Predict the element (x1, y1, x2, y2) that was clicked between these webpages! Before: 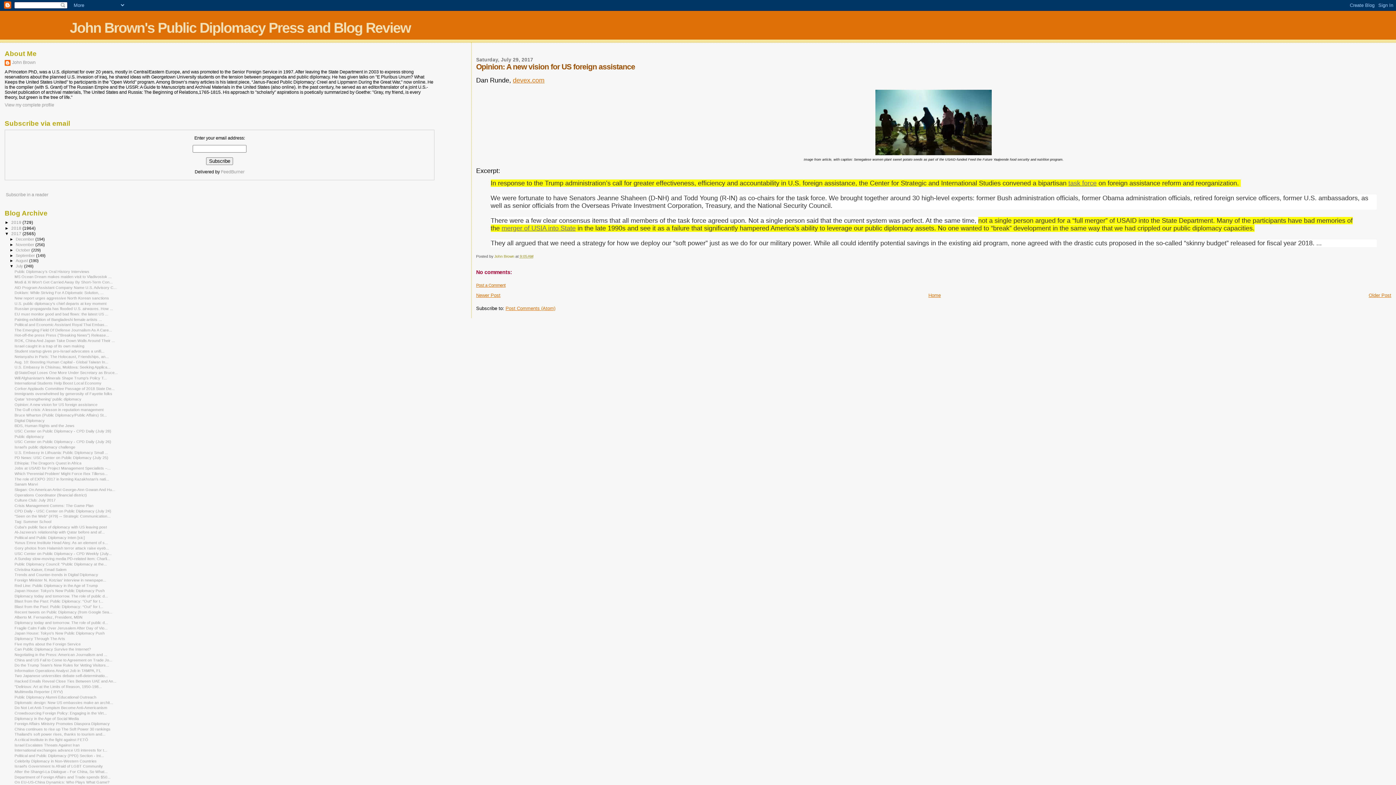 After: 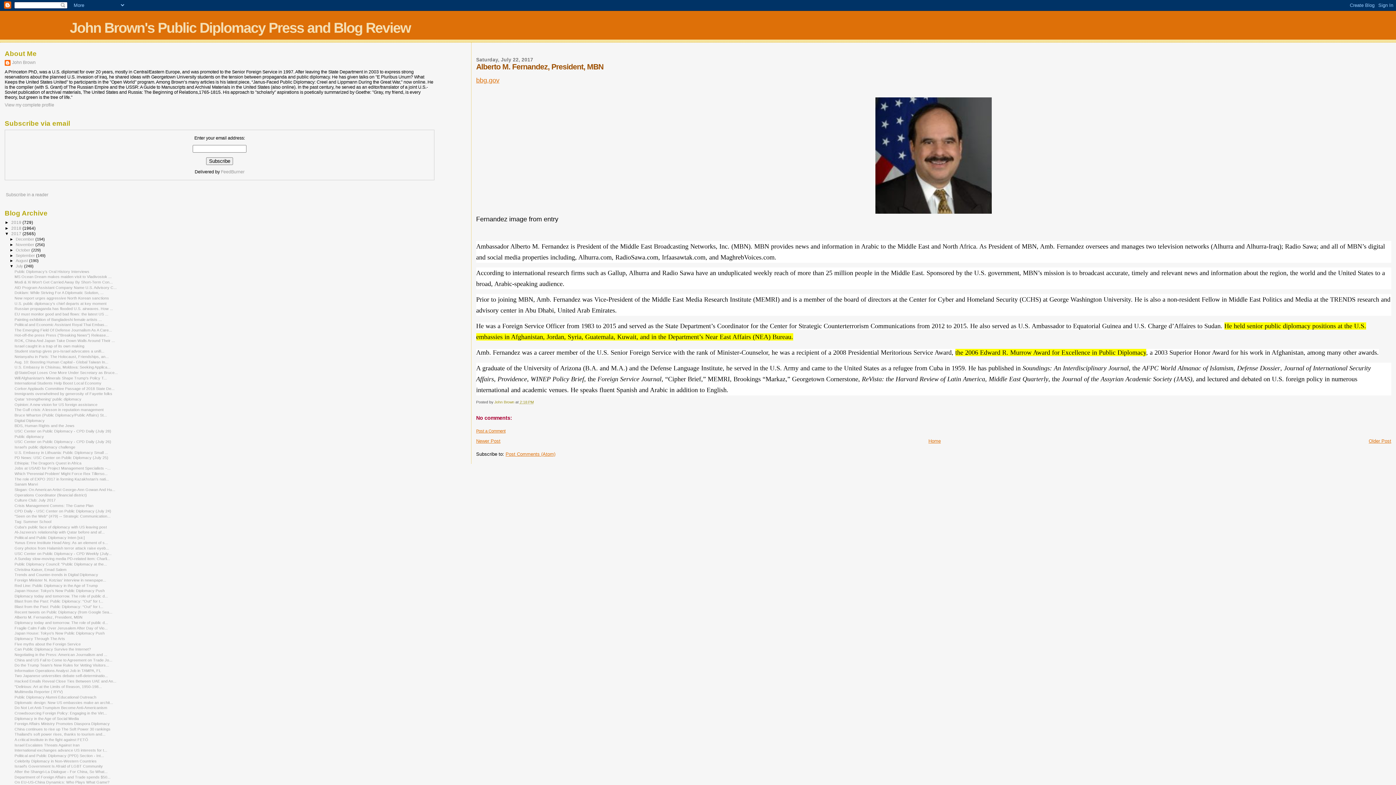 Action: bbox: (14, 615, 82, 619) label: Alberto M. Fernandez, President, MBN